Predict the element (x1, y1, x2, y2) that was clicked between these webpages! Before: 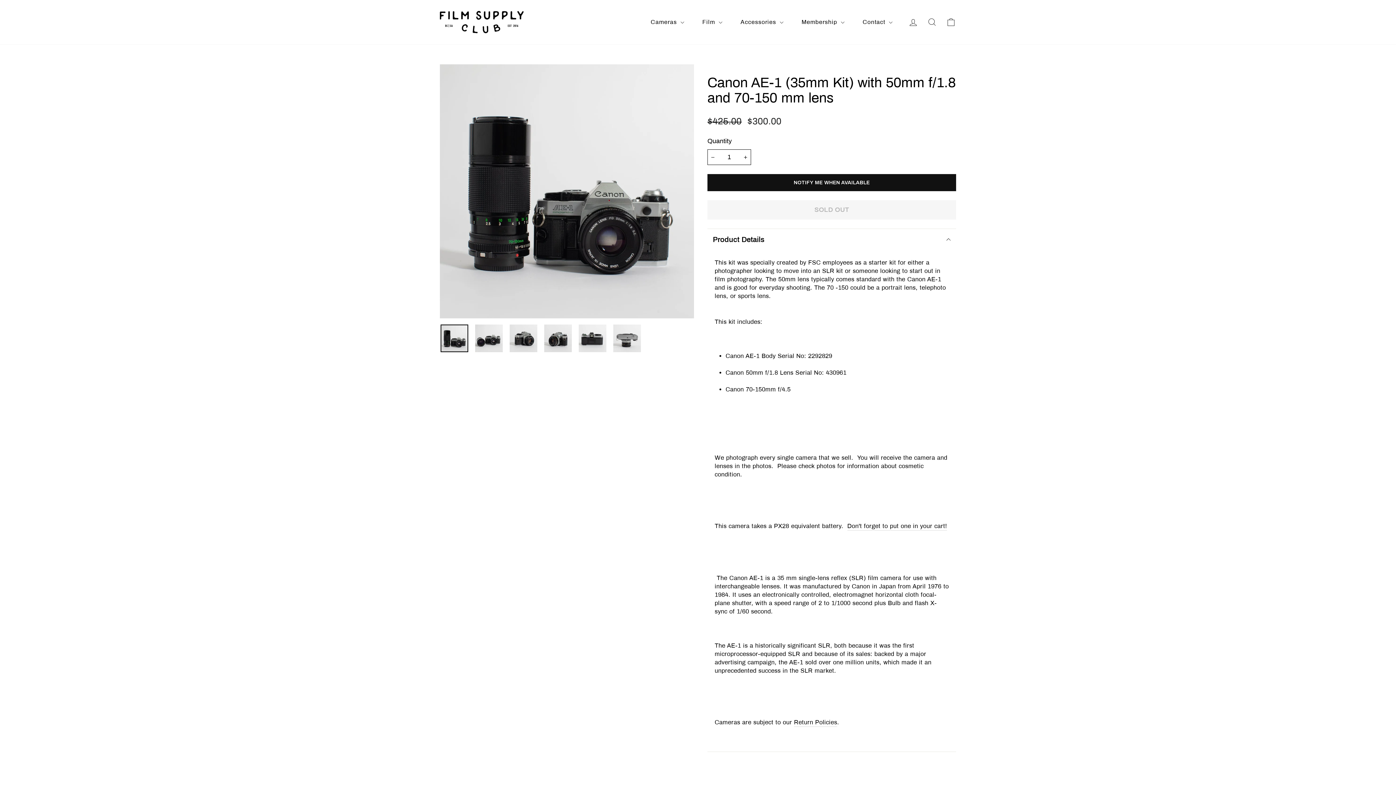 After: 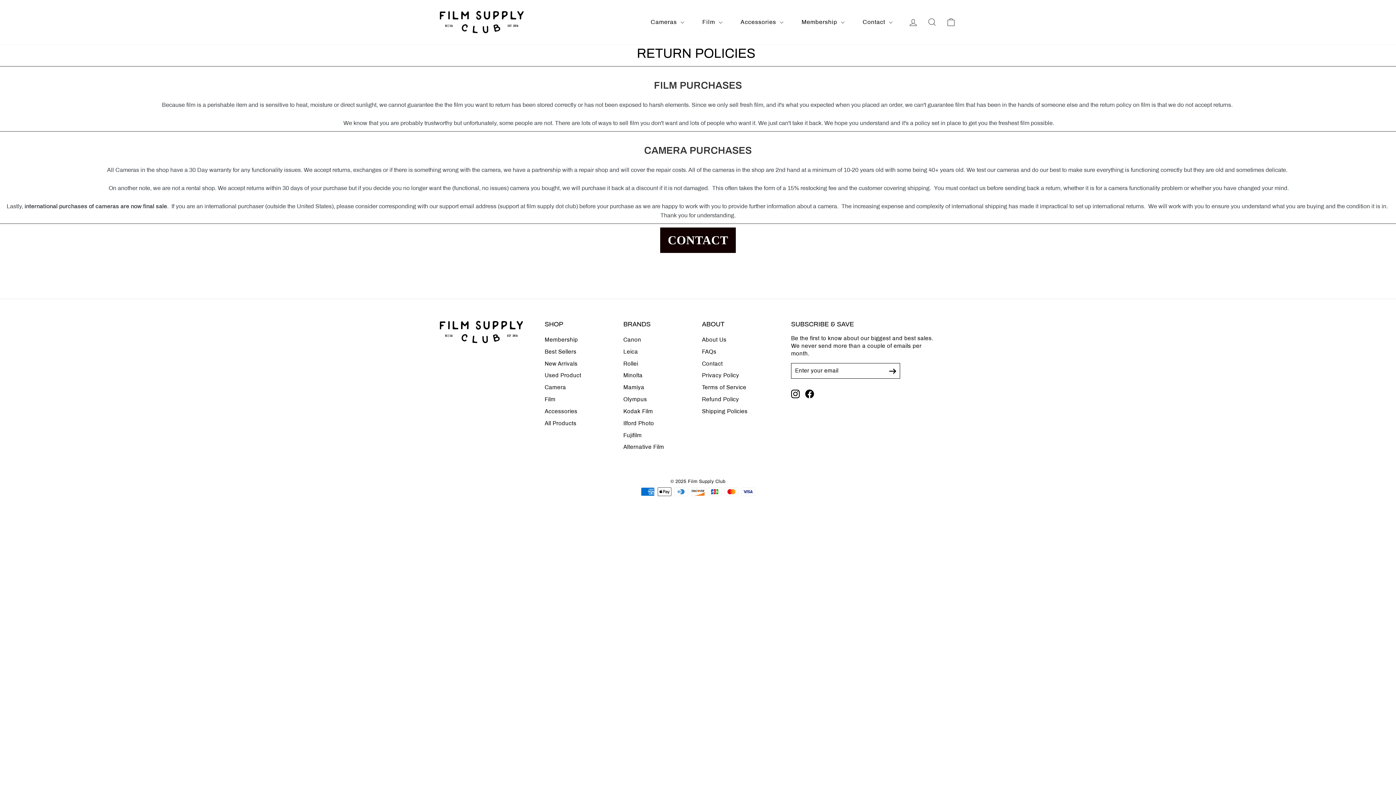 Action: bbox: (794, 718, 837, 727) label: Return Policies